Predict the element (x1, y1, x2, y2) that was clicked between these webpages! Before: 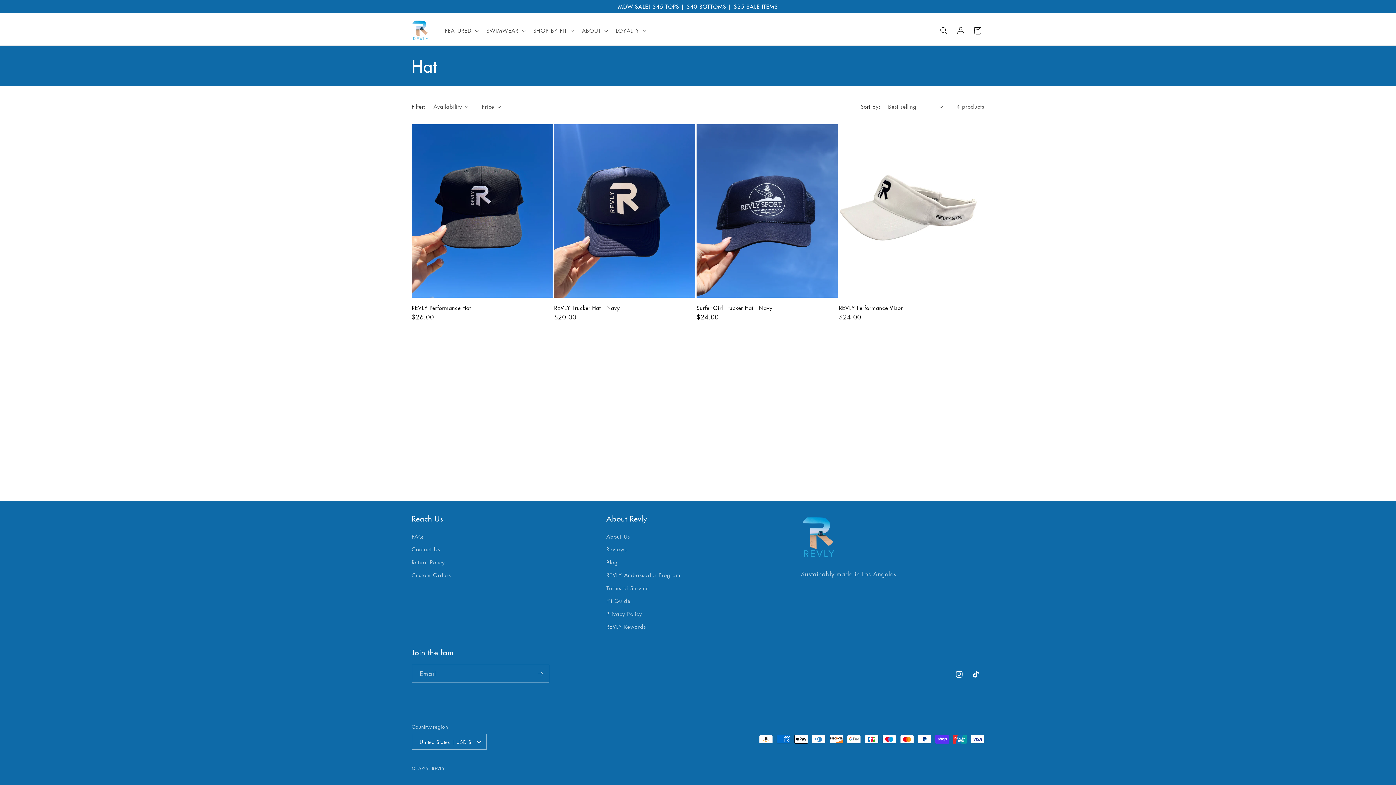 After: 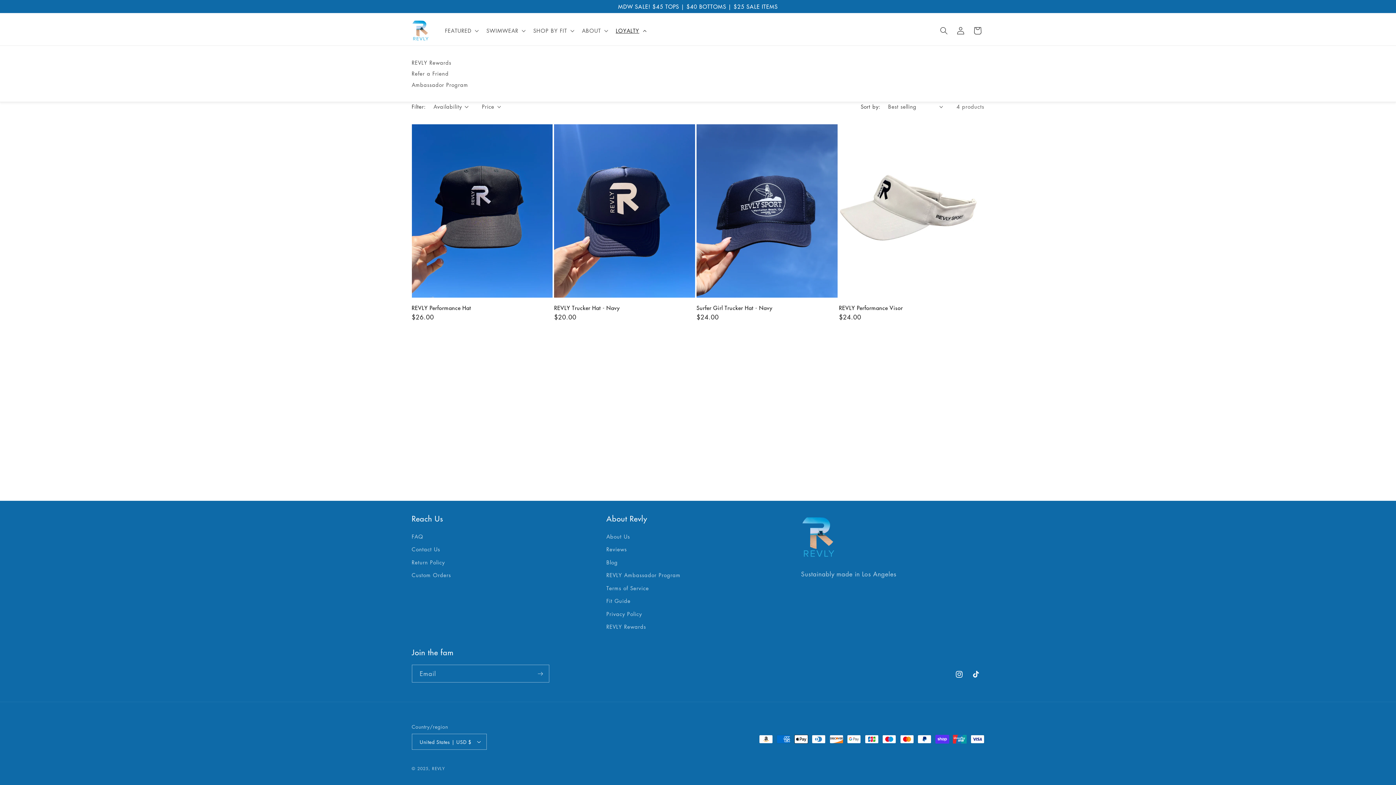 Action: label: LOYALTY bbox: (611, 22, 649, 38)